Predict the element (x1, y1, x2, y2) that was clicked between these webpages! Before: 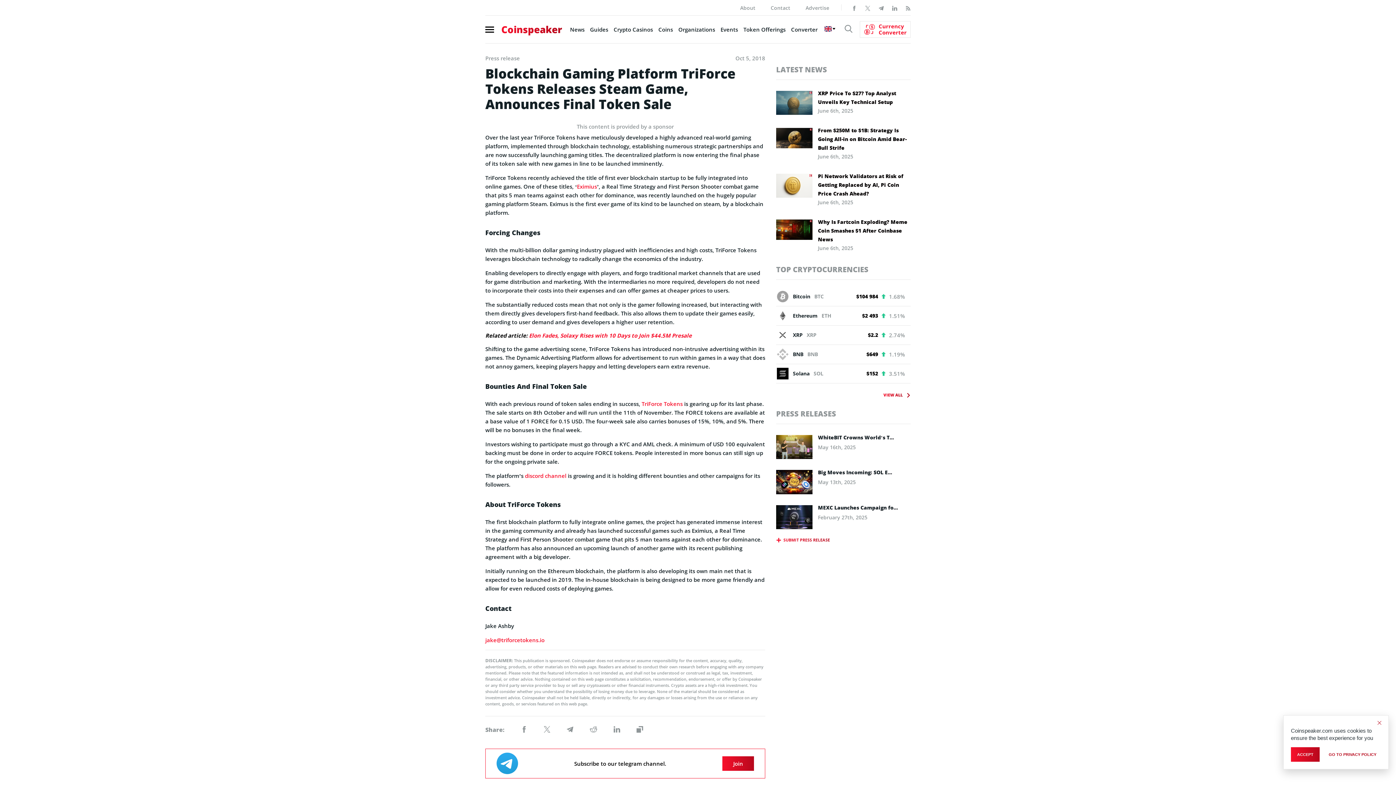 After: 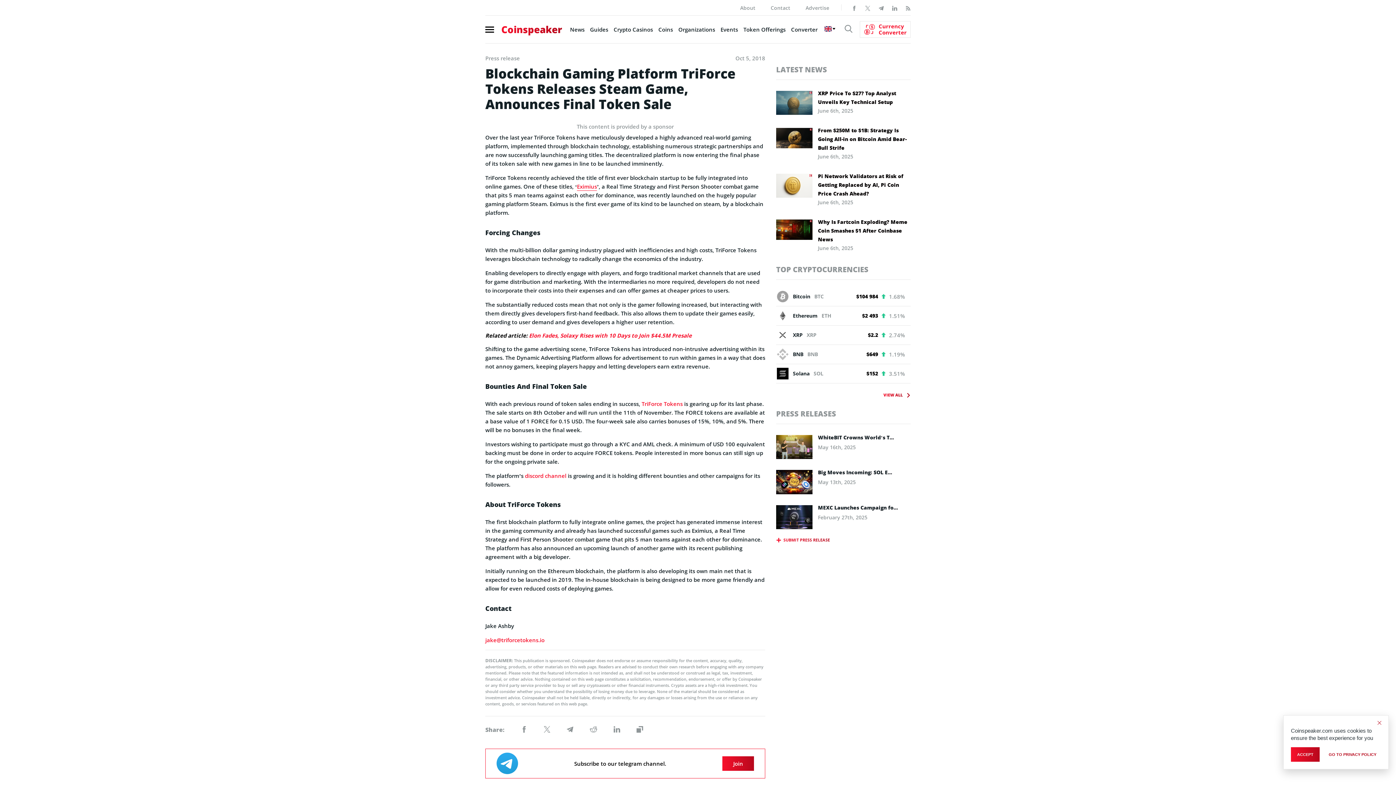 Action: label: Eximius bbox: (577, 182, 597, 190)